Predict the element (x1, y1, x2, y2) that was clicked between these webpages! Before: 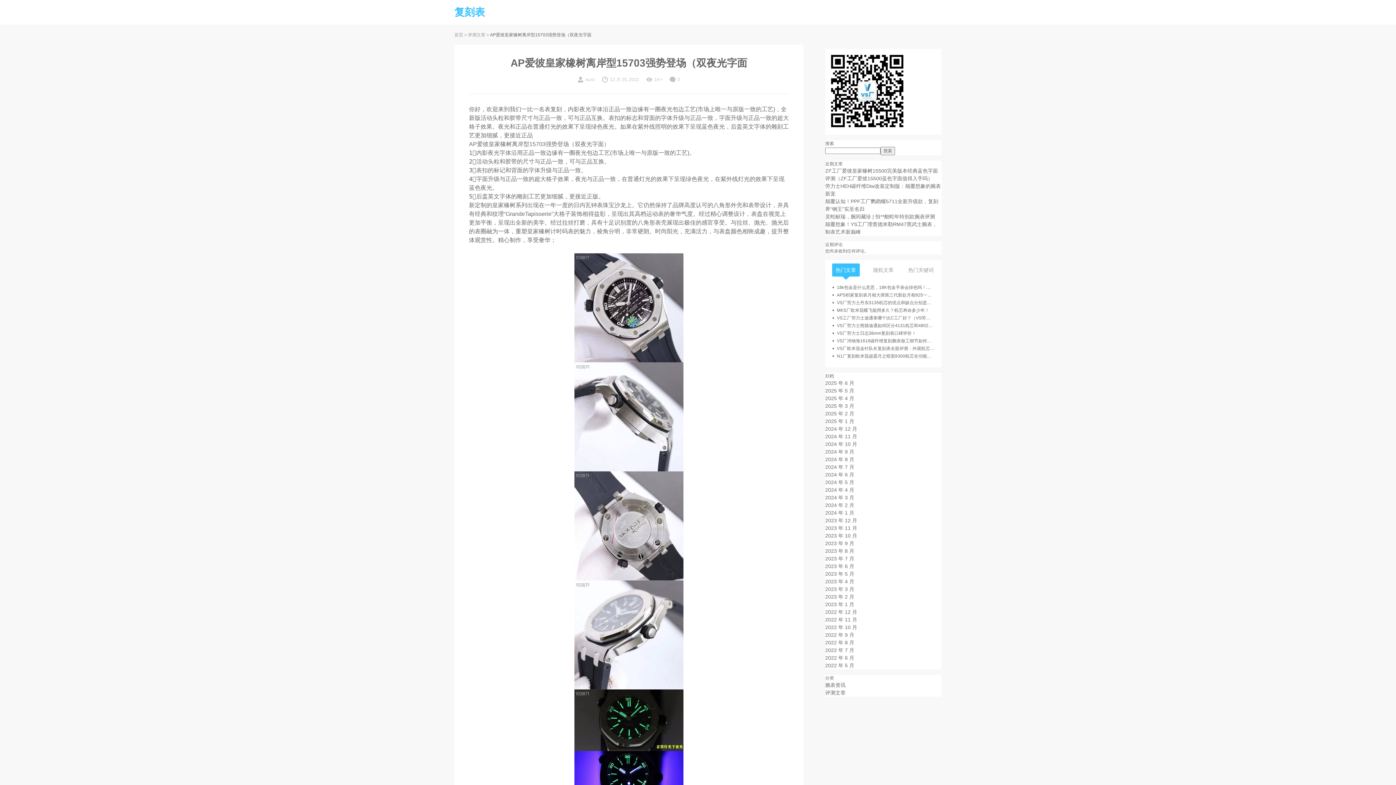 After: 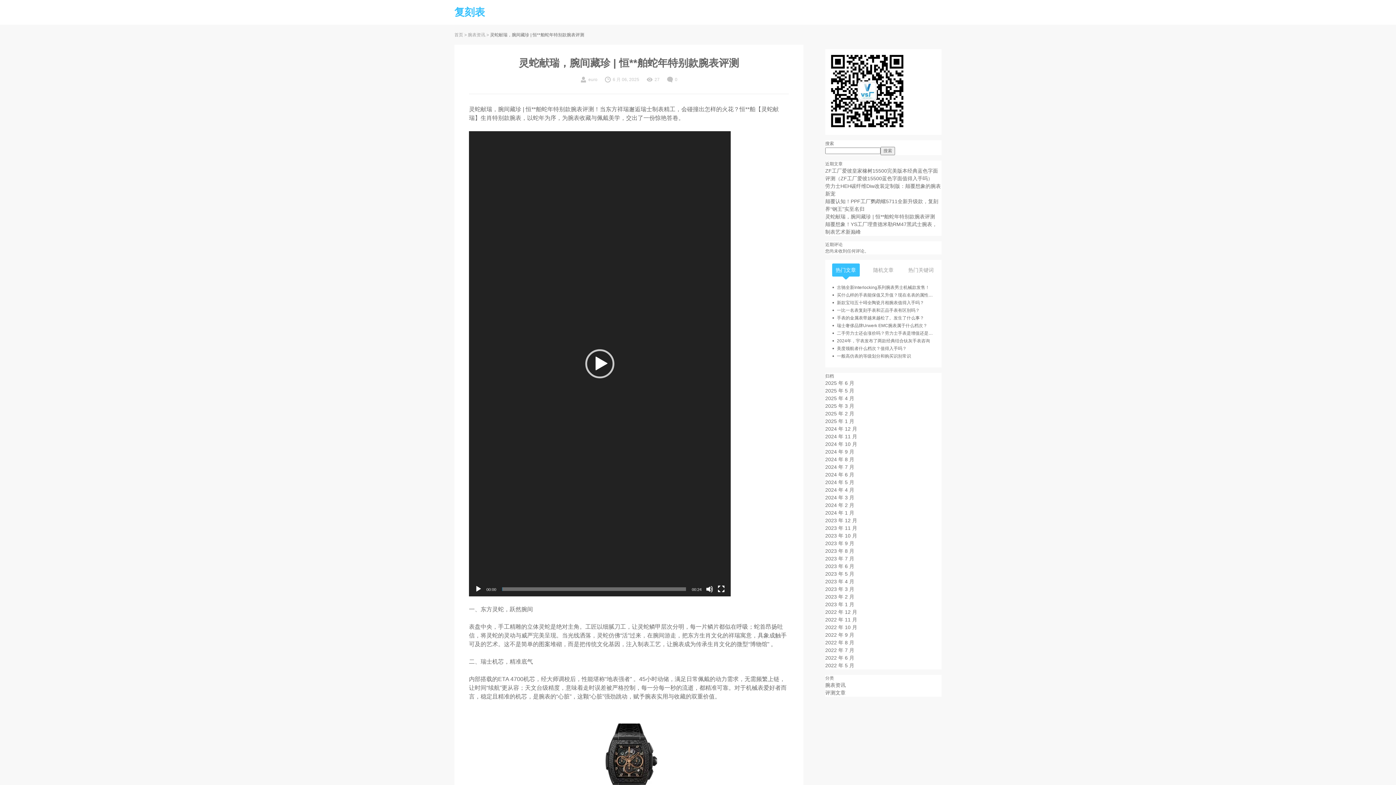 Action: label: 灵蛇献瑞，腕间藏珍 | 恒**舶蛇年特别款腕表评测 bbox: (825, 213, 935, 219)